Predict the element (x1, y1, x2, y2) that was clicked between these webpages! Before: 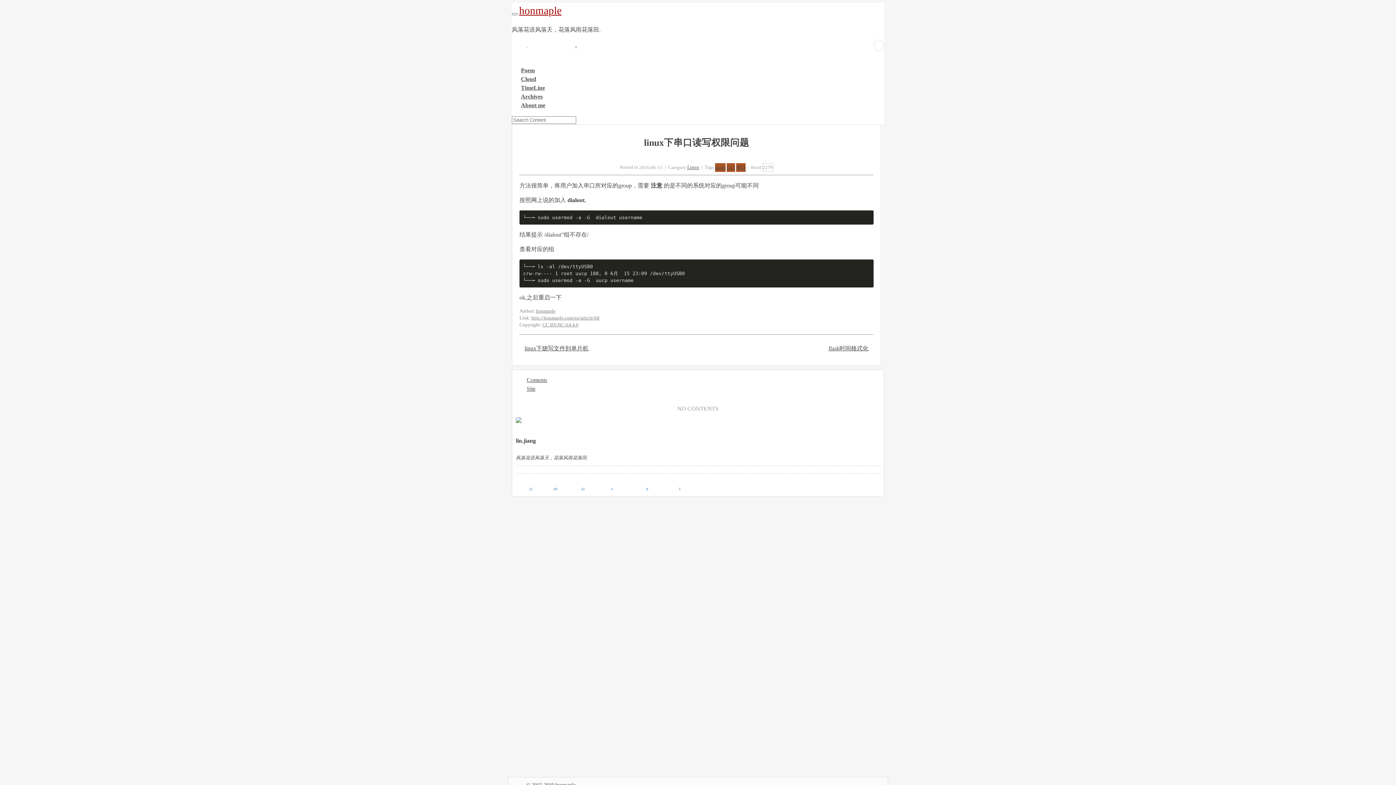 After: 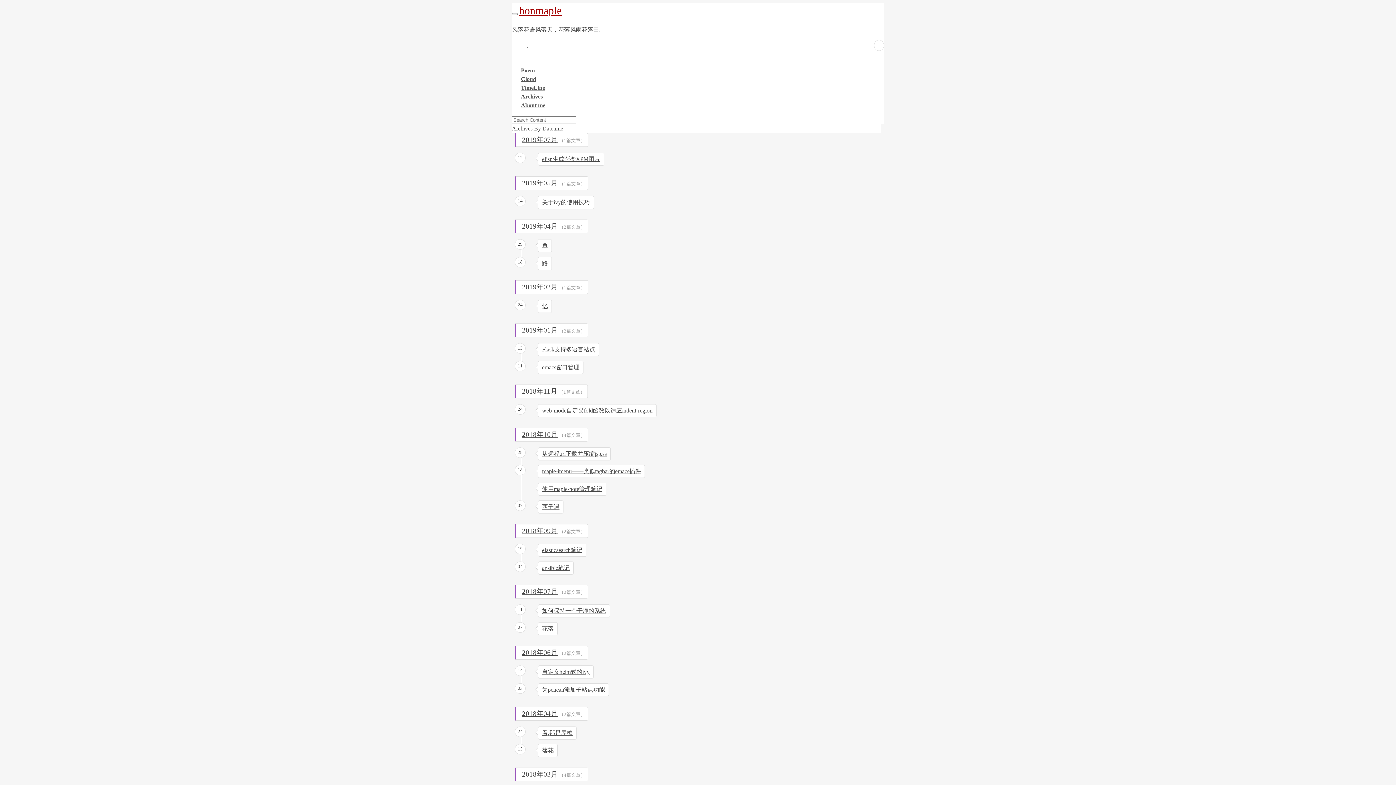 Action: label: Archives bbox: (521, 93, 542, 99)